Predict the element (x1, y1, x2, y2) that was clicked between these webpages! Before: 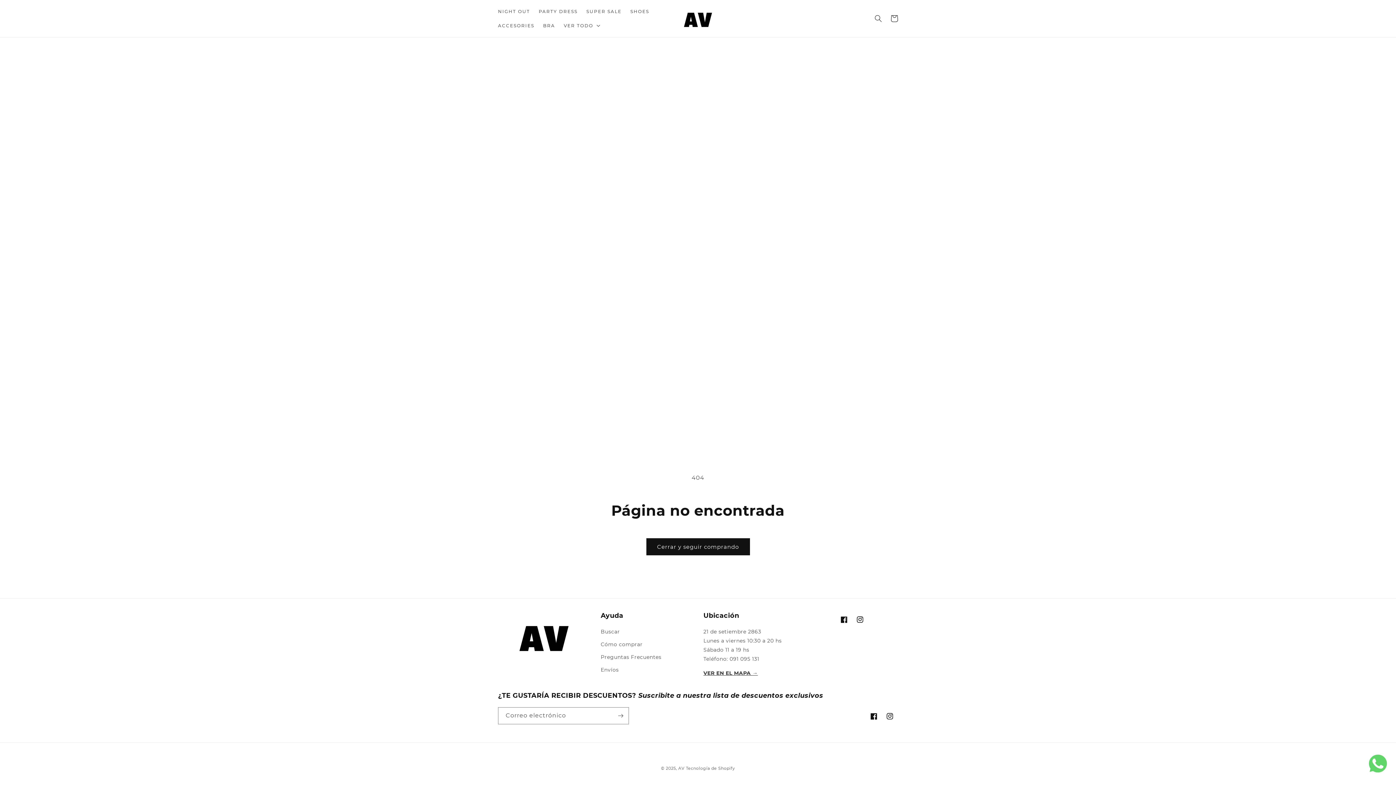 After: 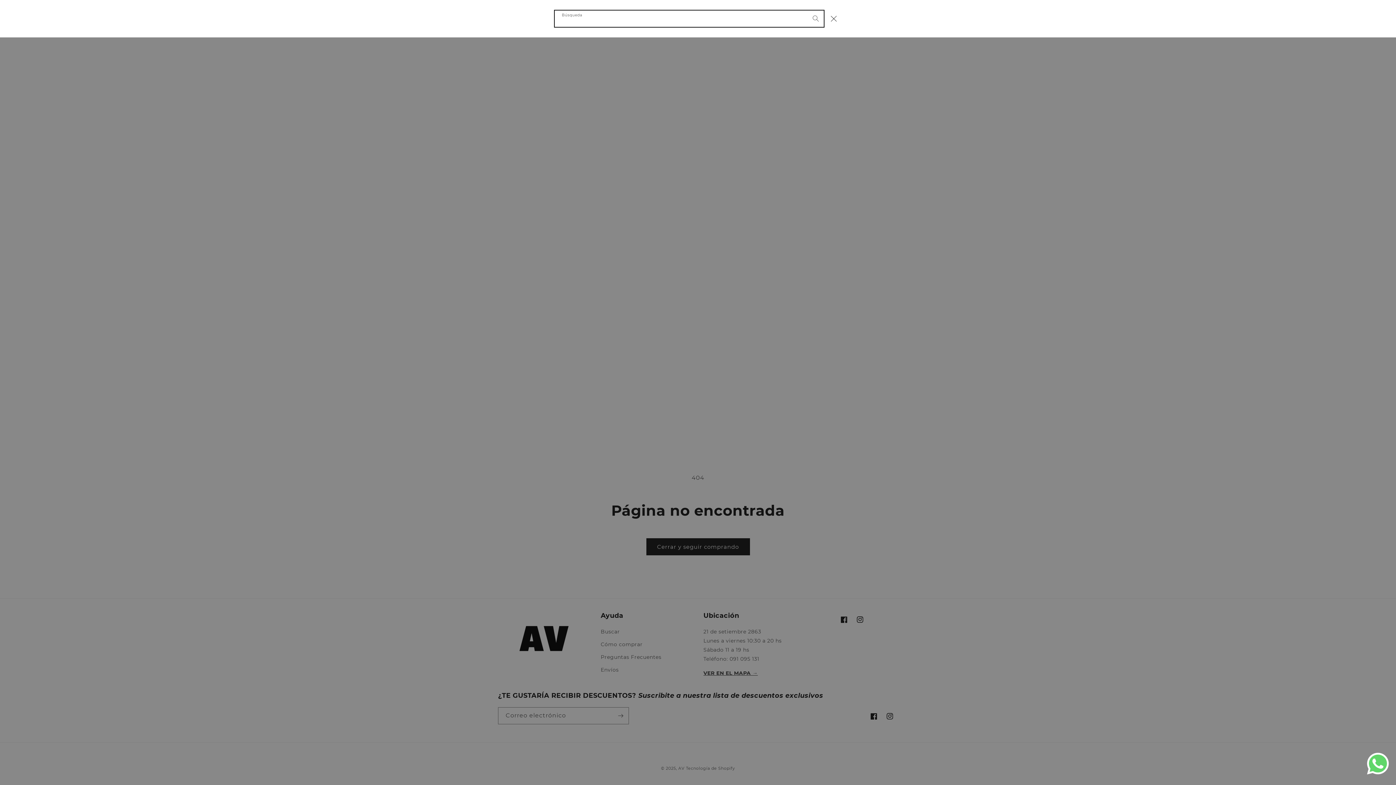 Action: bbox: (870, 10, 886, 26) label: Búsqueda